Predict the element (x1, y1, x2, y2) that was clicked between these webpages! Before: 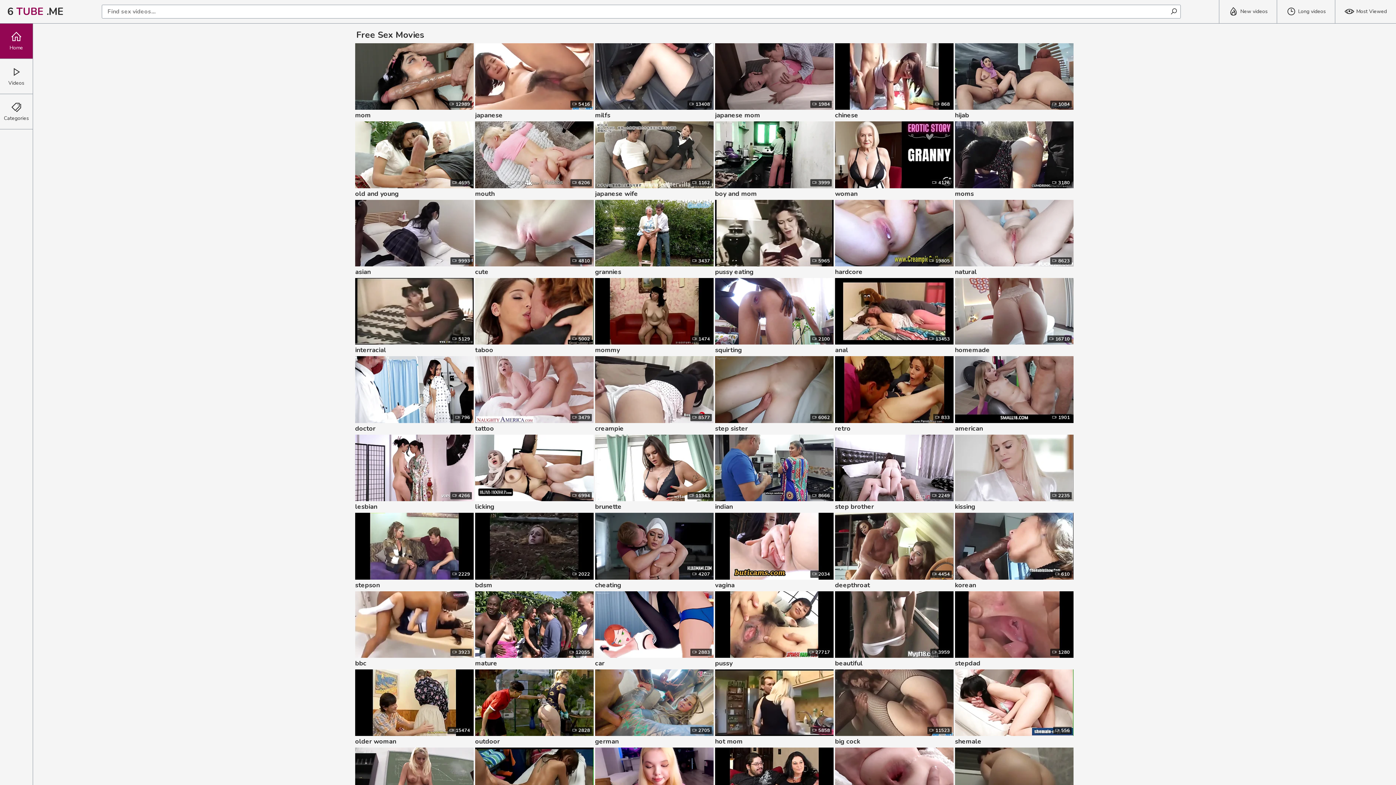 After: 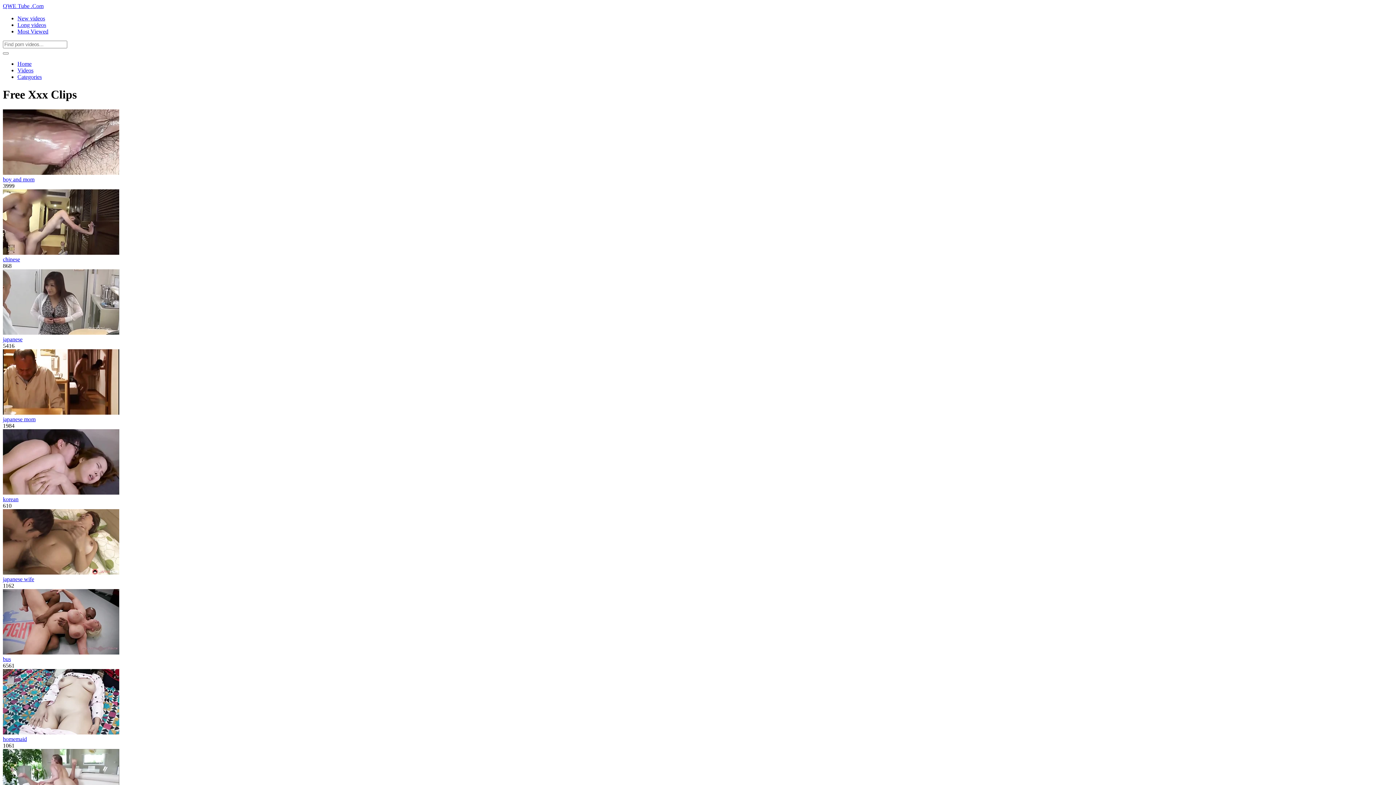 Action: bbox: (955, 513, 1073, 579)